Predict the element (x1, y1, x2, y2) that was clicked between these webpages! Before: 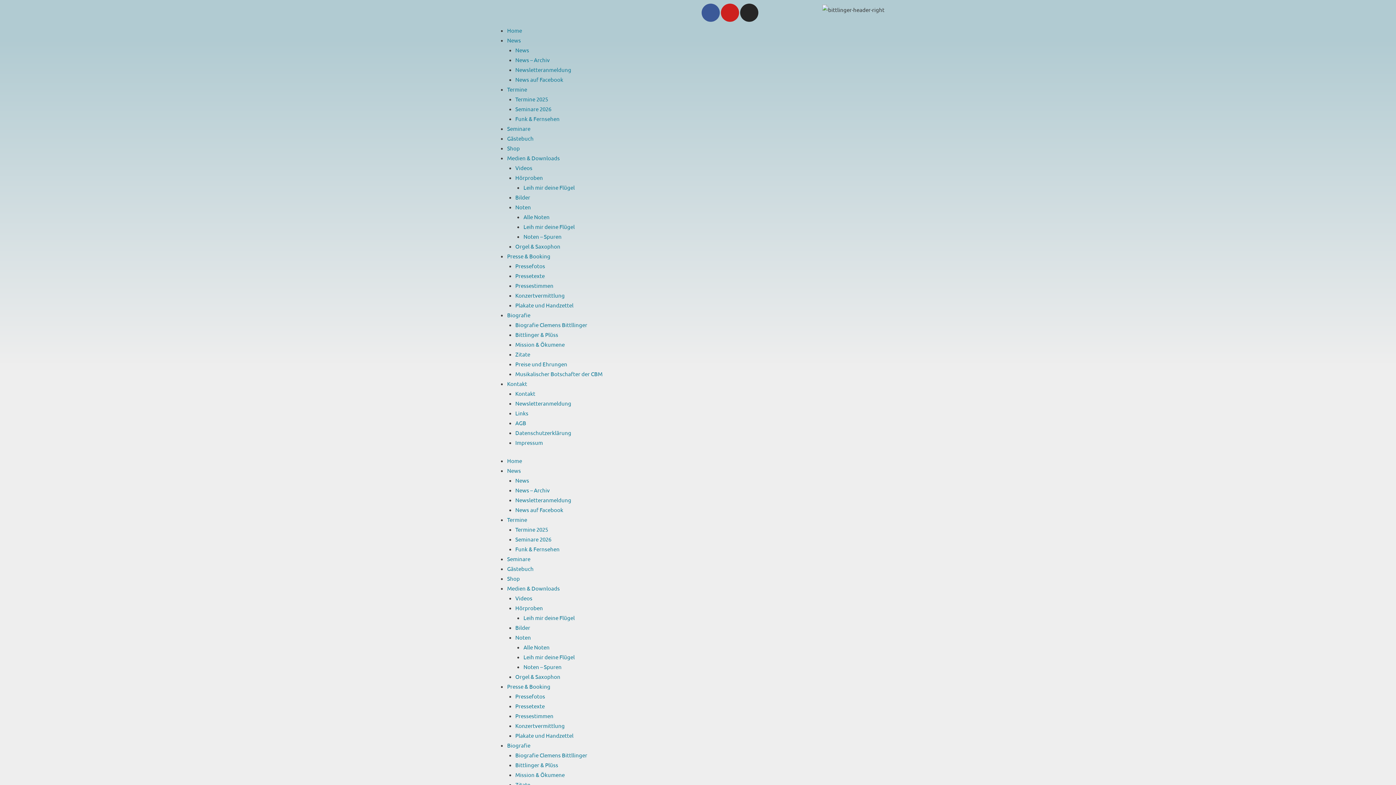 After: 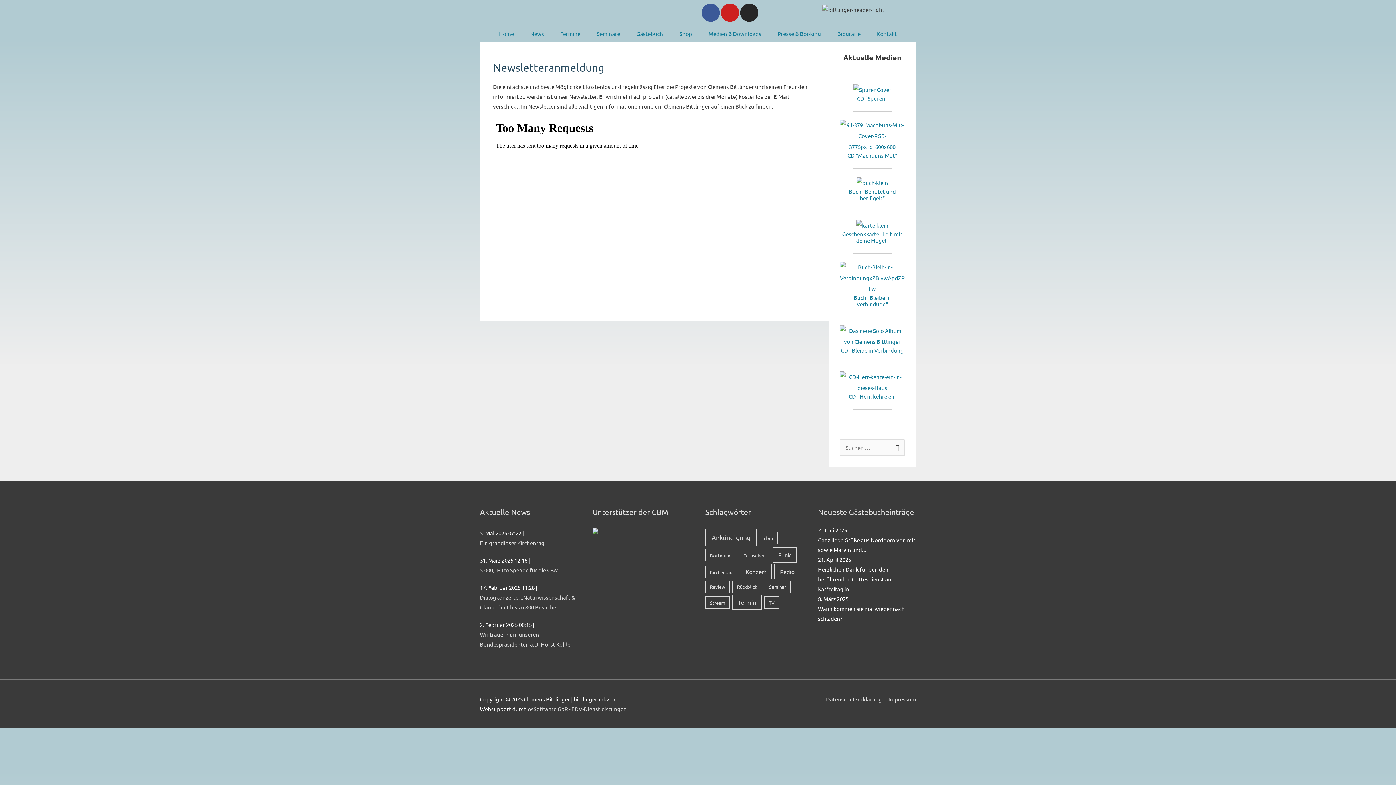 Action: bbox: (515, 66, 571, 73) label: Newsletteranmeldung